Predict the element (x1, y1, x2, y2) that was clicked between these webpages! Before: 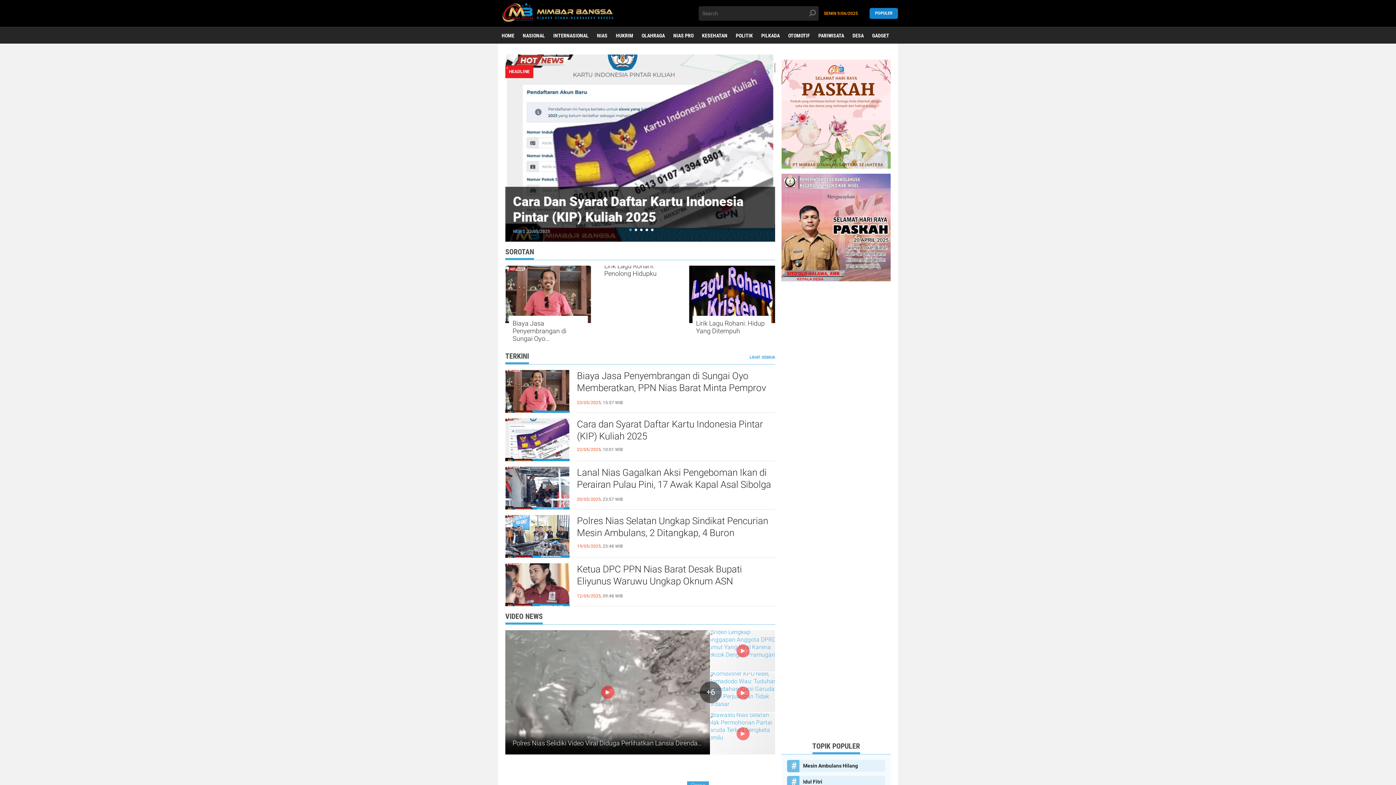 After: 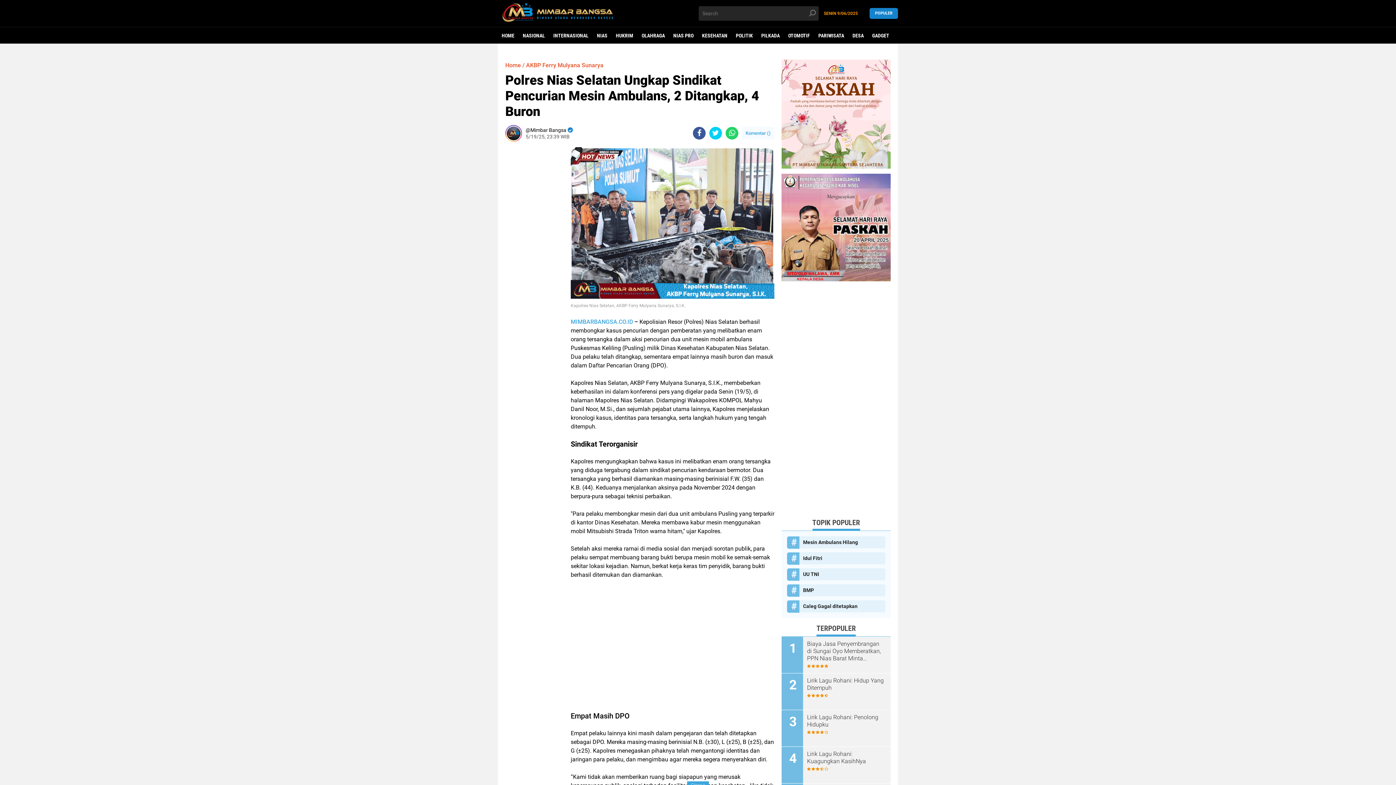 Action: bbox: (505, 533, 569, 539)